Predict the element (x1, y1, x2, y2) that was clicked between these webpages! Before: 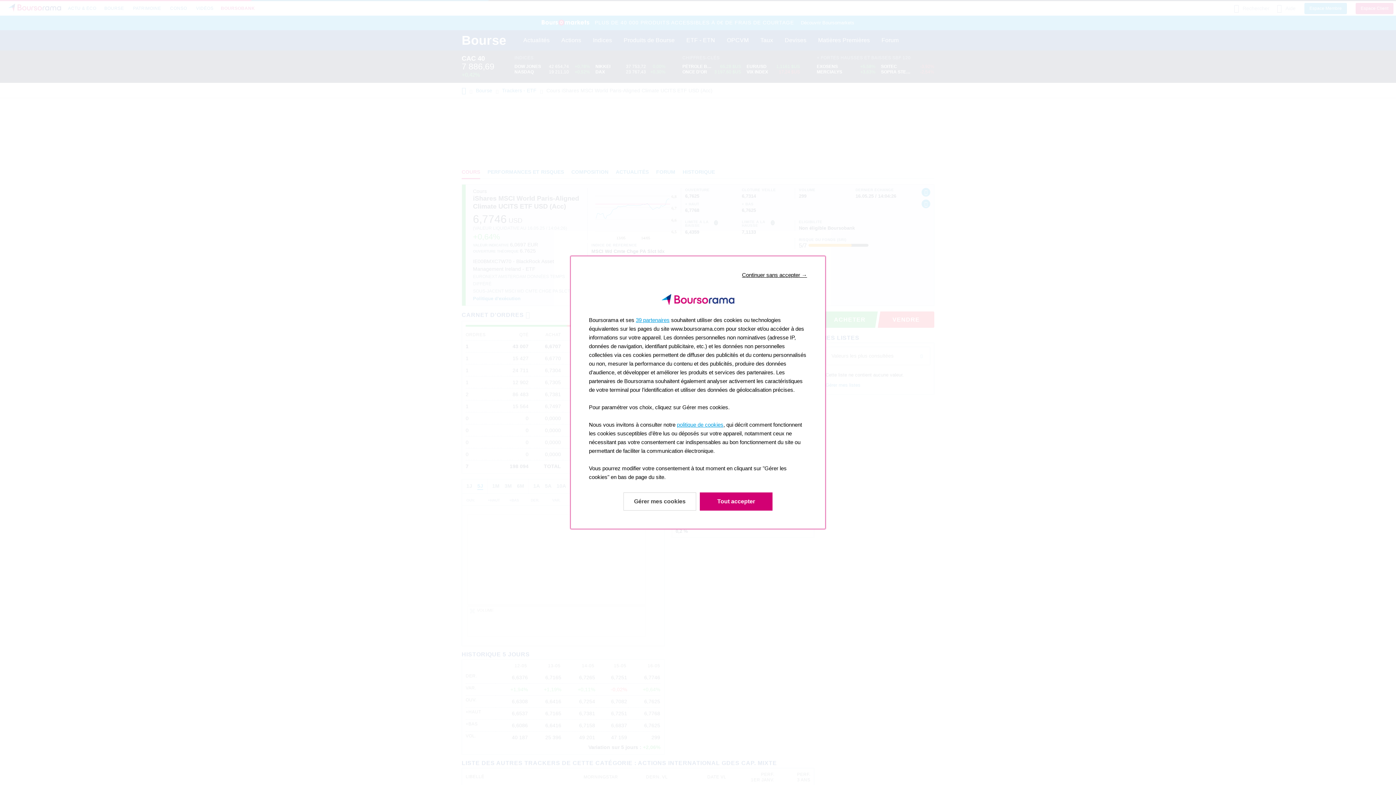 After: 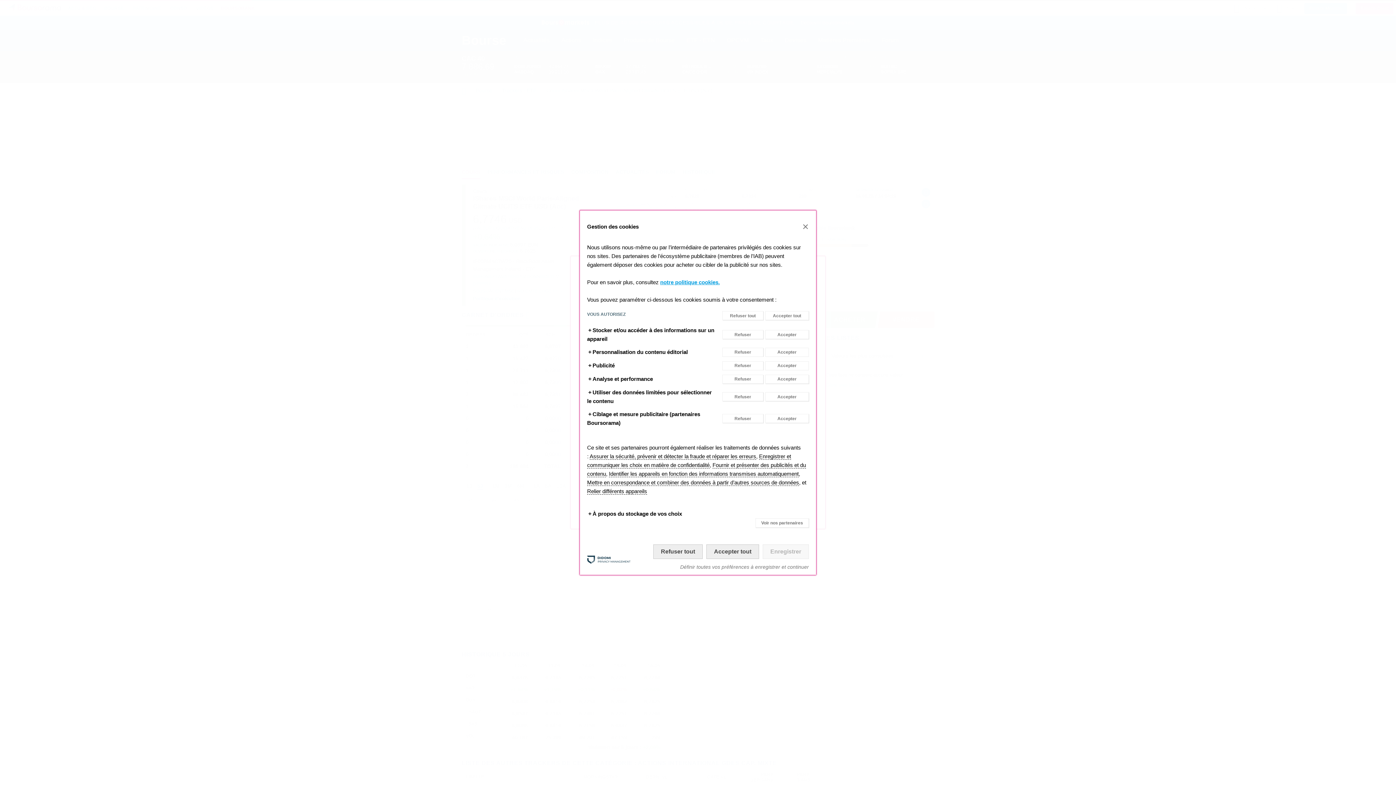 Action: label: En savoir plus: Configurer vos consentements bbox: (623, 492, 696, 510)